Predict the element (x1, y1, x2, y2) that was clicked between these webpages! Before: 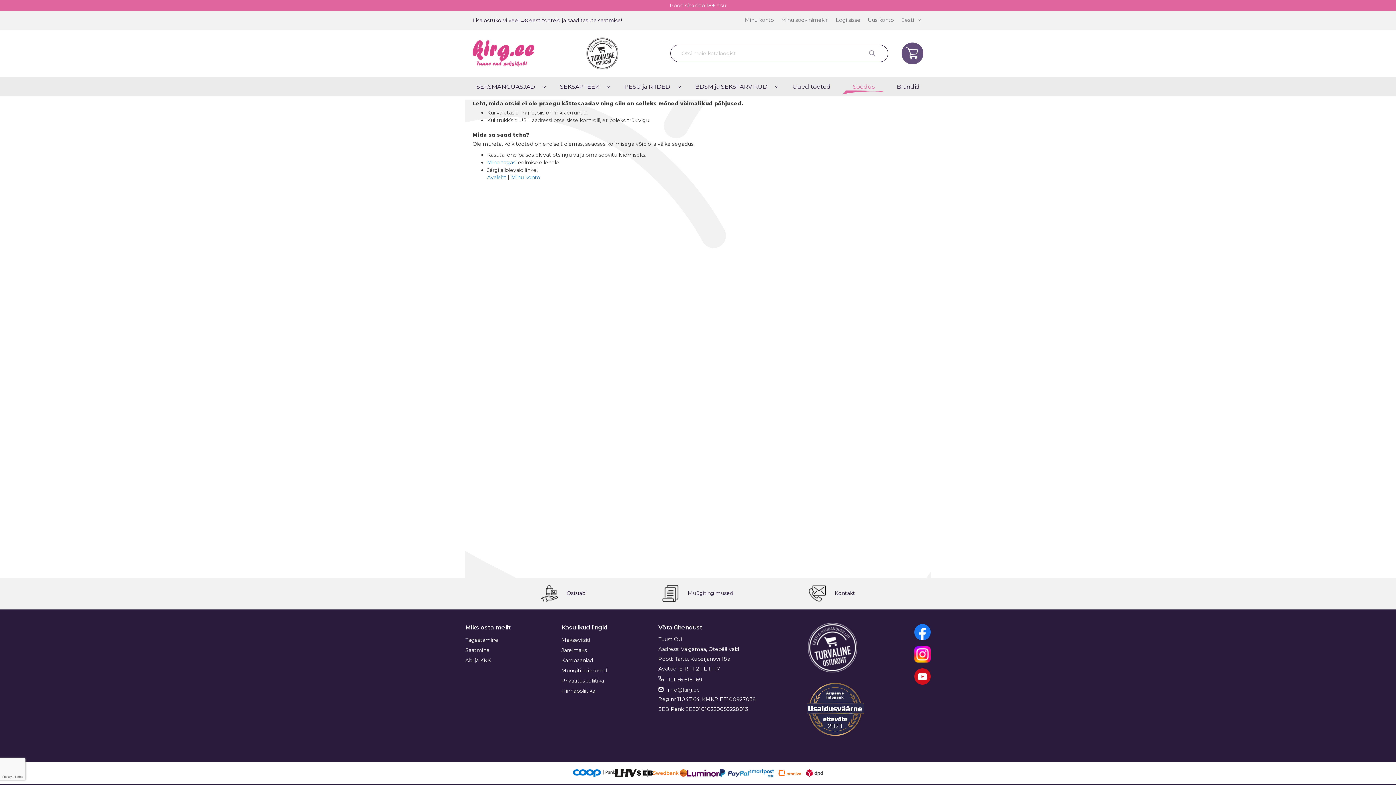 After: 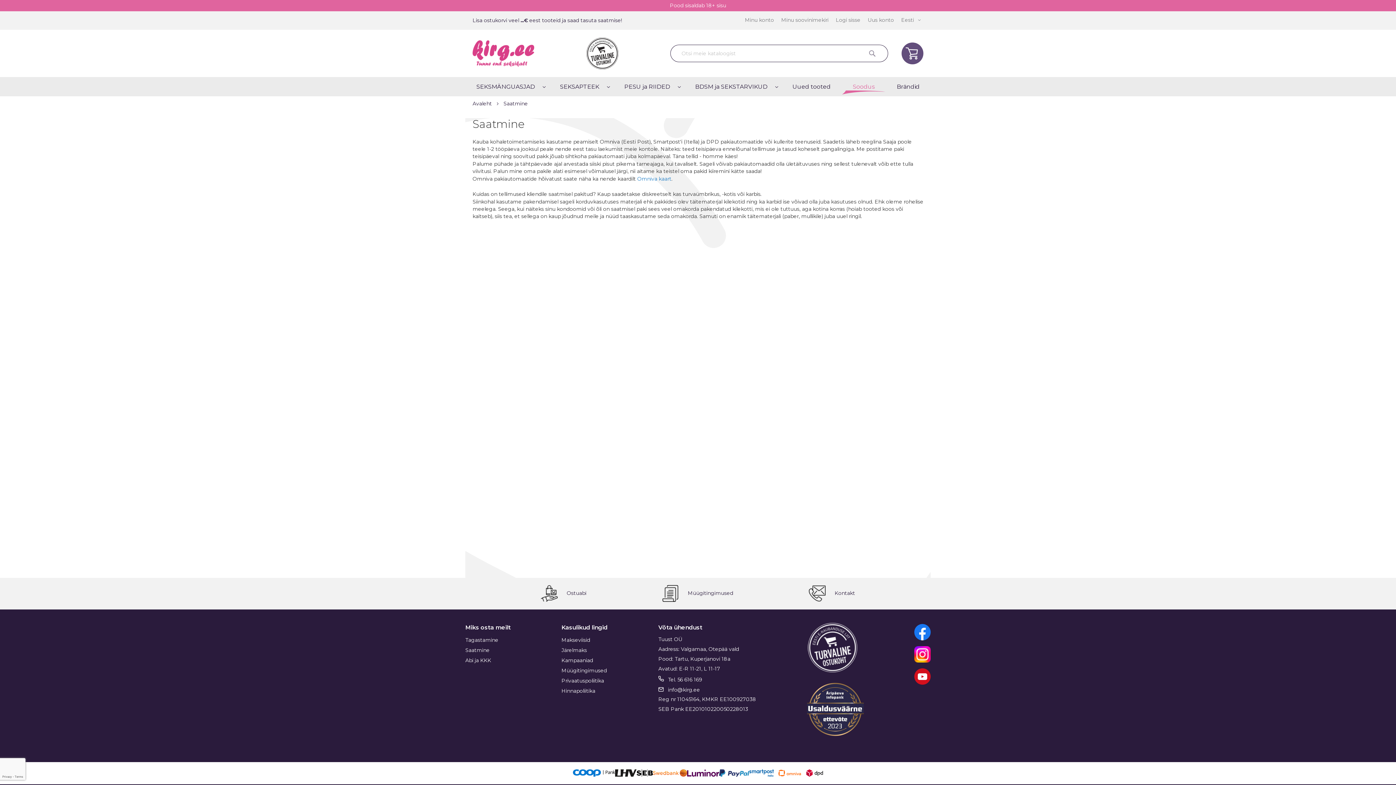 Action: label: Saatmine bbox: (465, 647, 489, 653)